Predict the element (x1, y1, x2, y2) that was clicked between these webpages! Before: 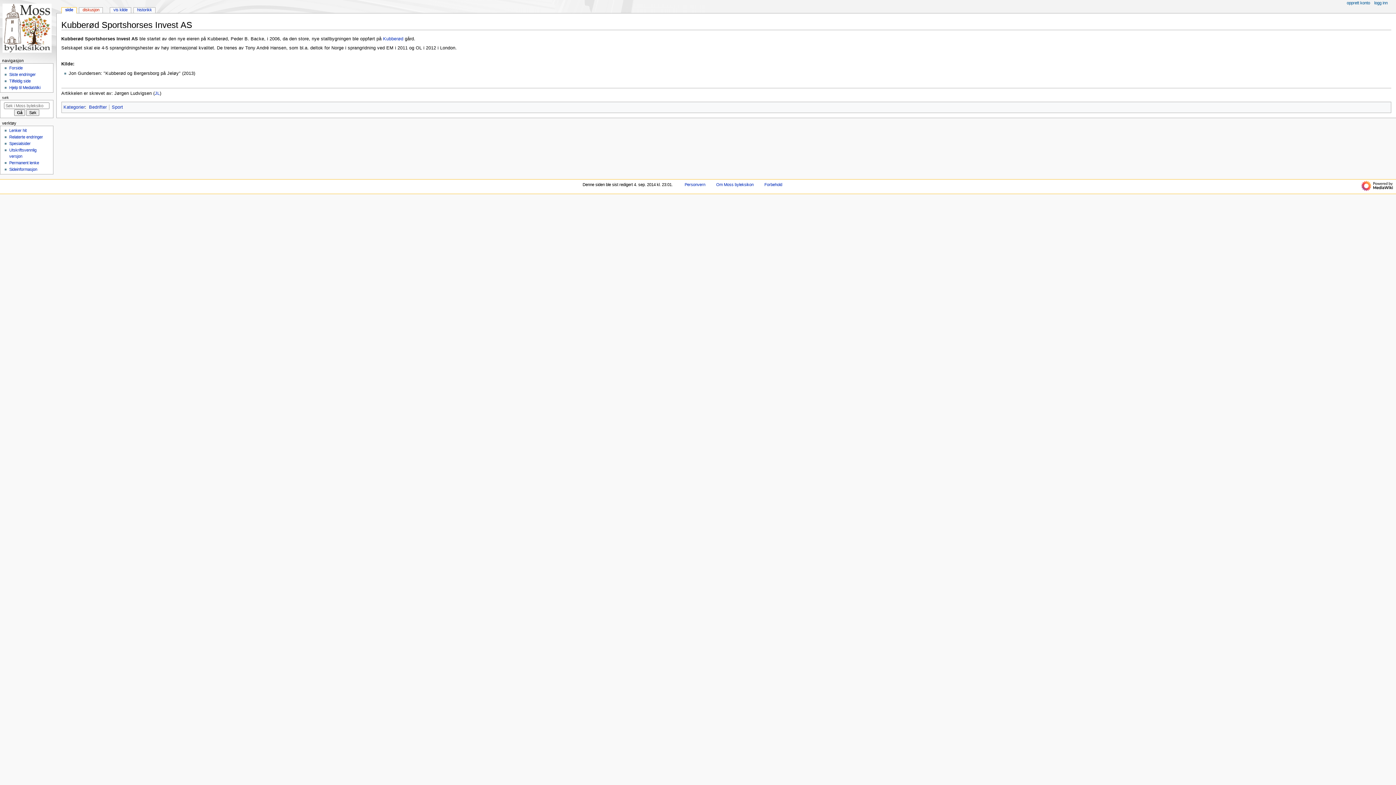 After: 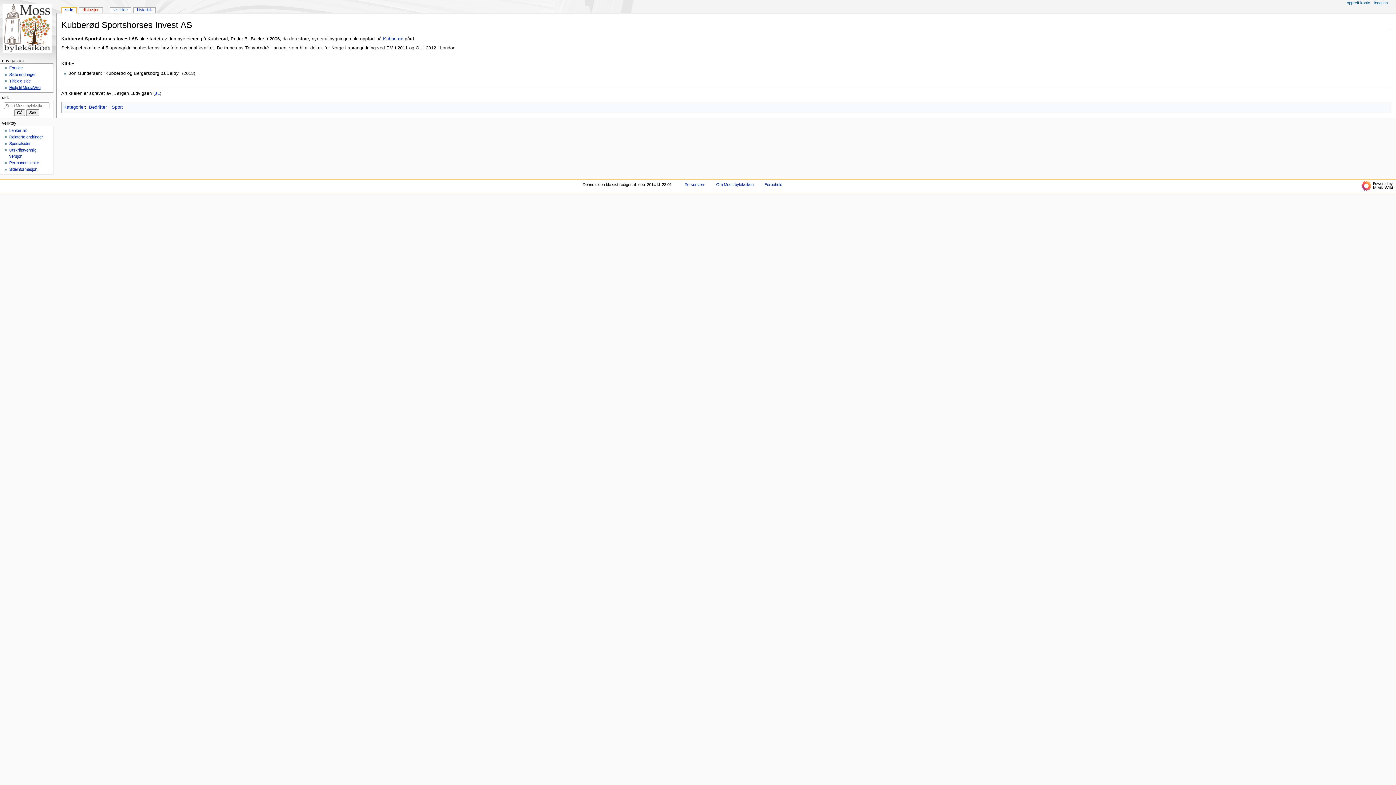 Action: bbox: (9, 85, 40, 89) label: Hjelp til MediaWiki